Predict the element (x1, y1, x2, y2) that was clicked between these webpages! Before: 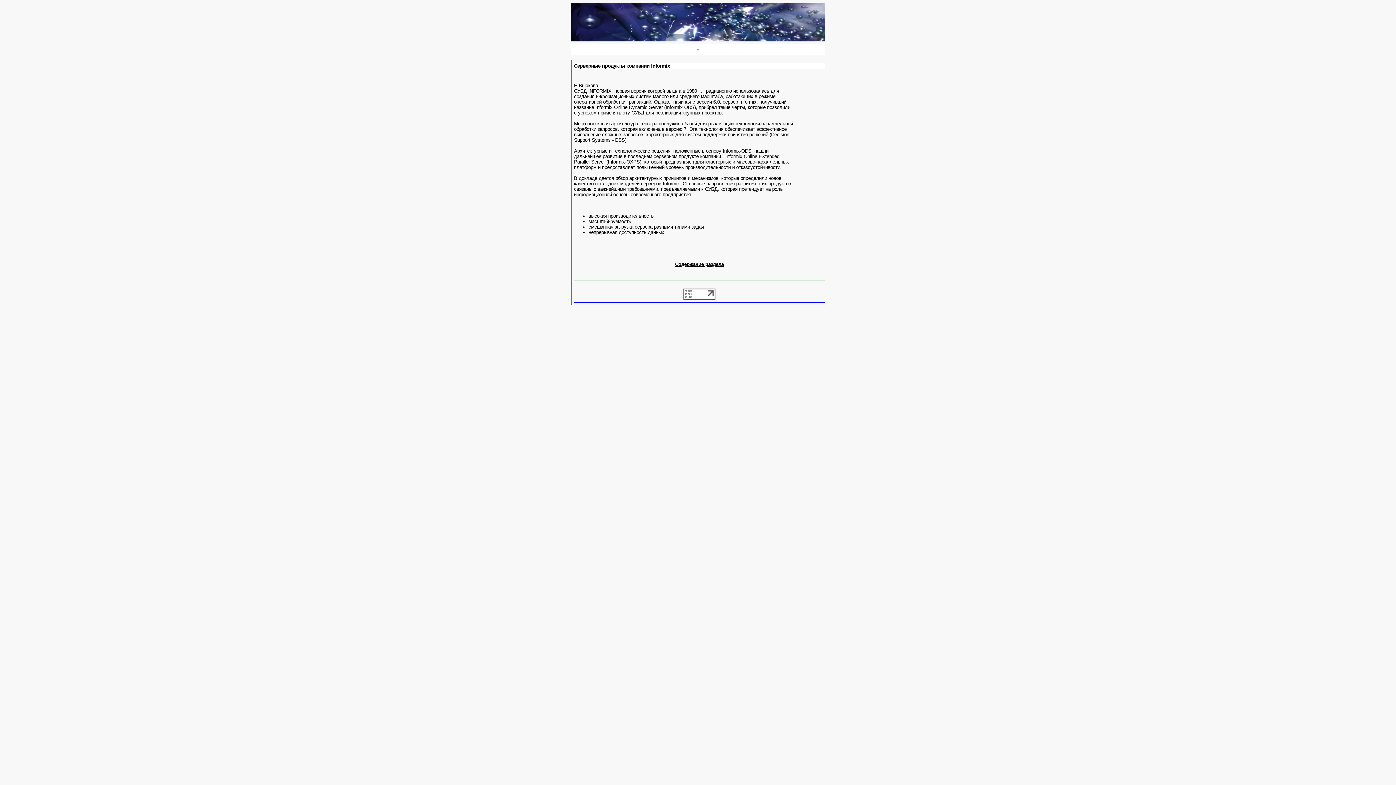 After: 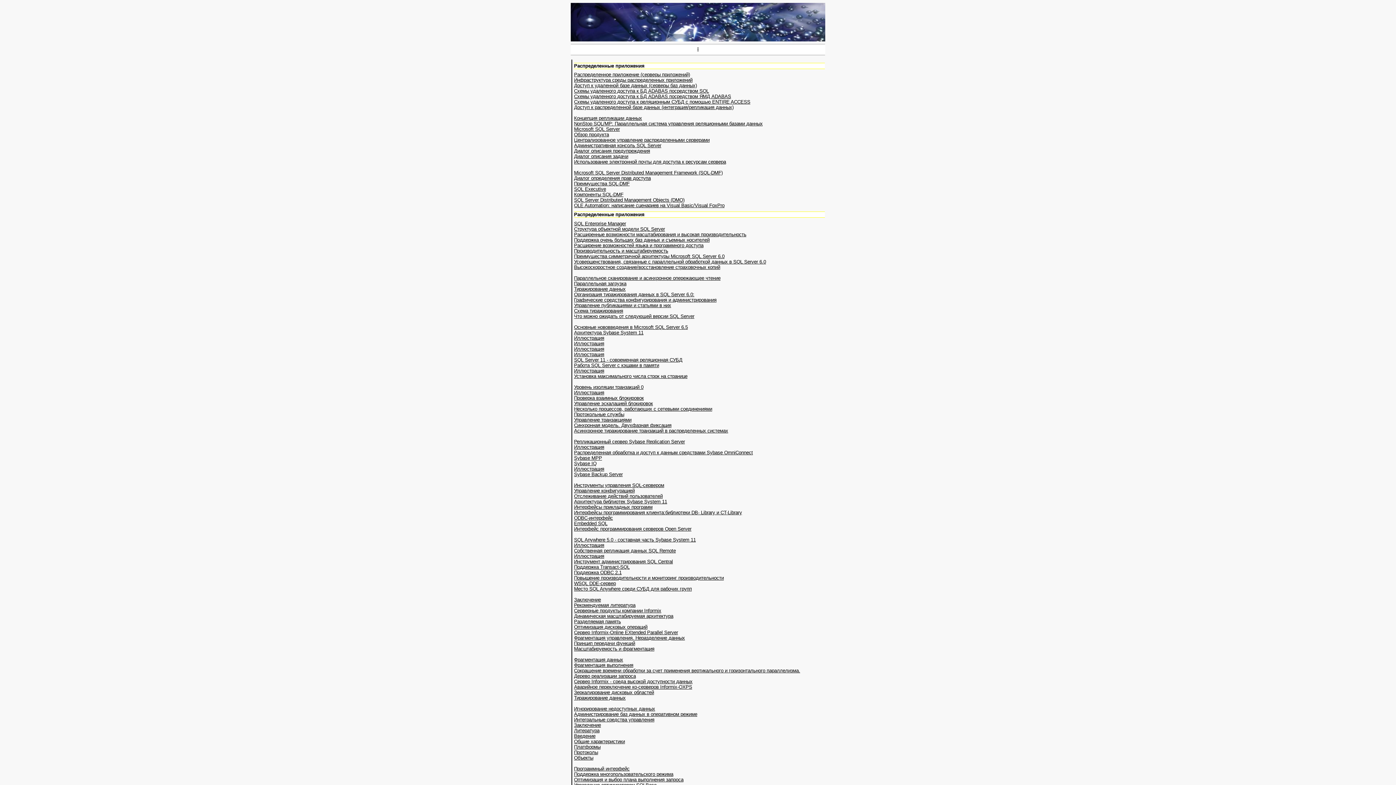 Action: label: Содержание раздела bbox: (675, 261, 724, 267)